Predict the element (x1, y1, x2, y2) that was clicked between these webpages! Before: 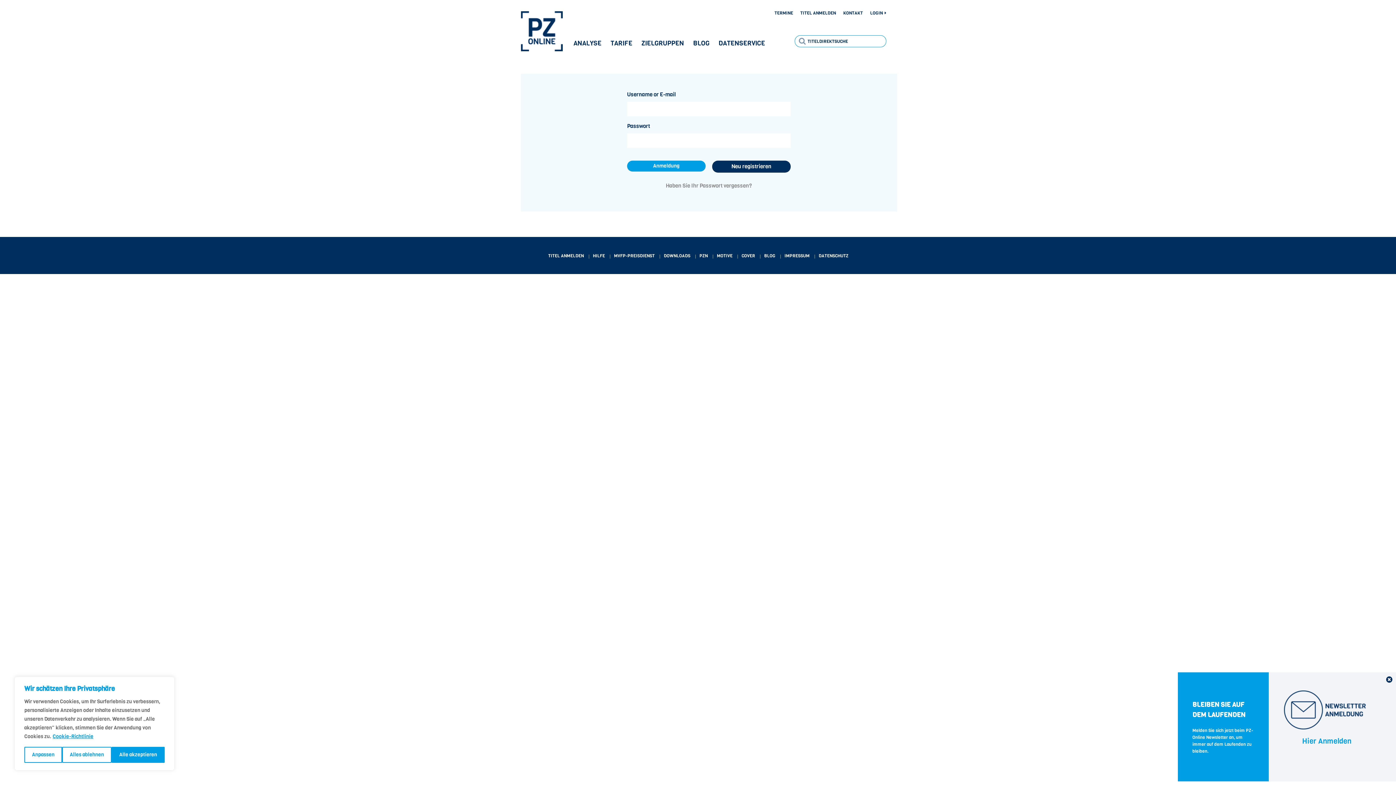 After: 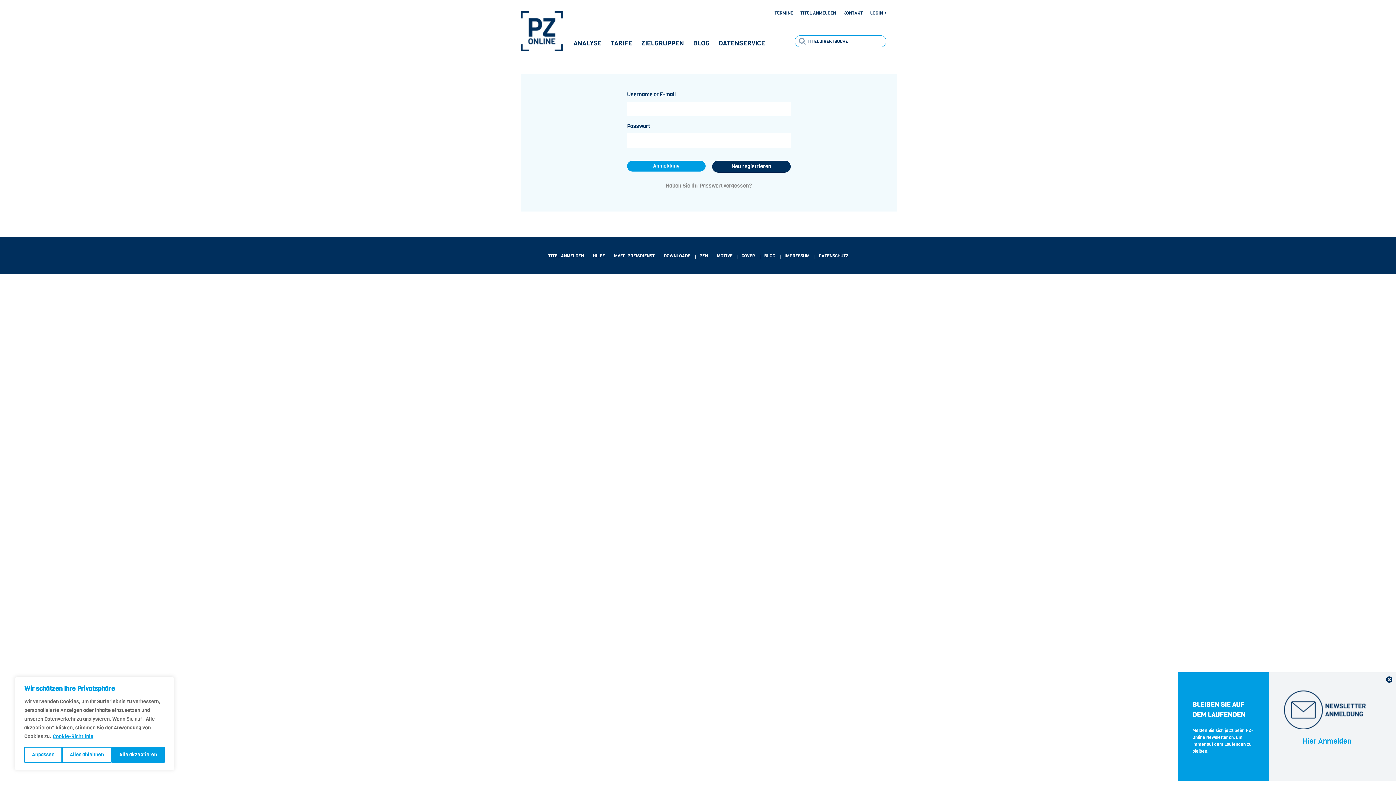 Action: label: LOGIN bbox: (863, 10, 886, 15)